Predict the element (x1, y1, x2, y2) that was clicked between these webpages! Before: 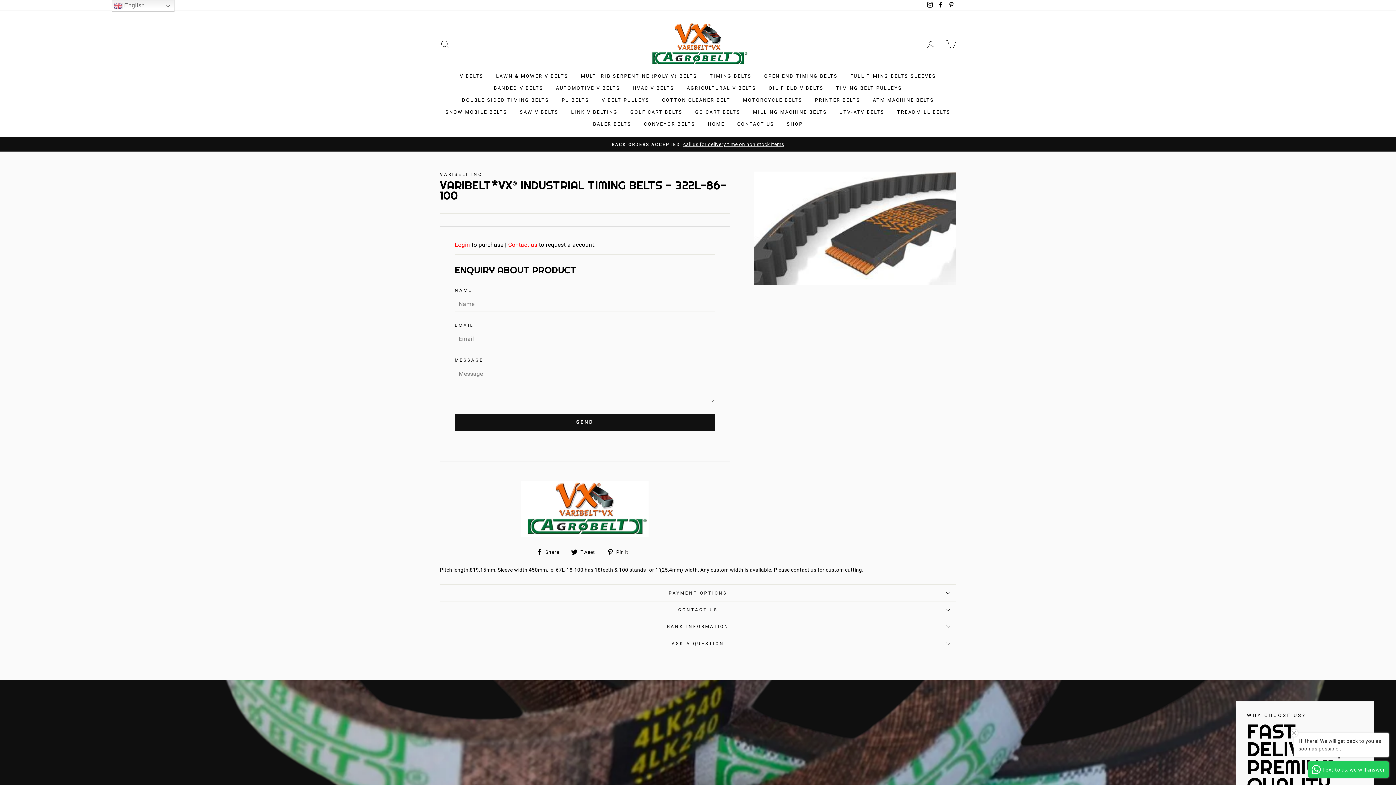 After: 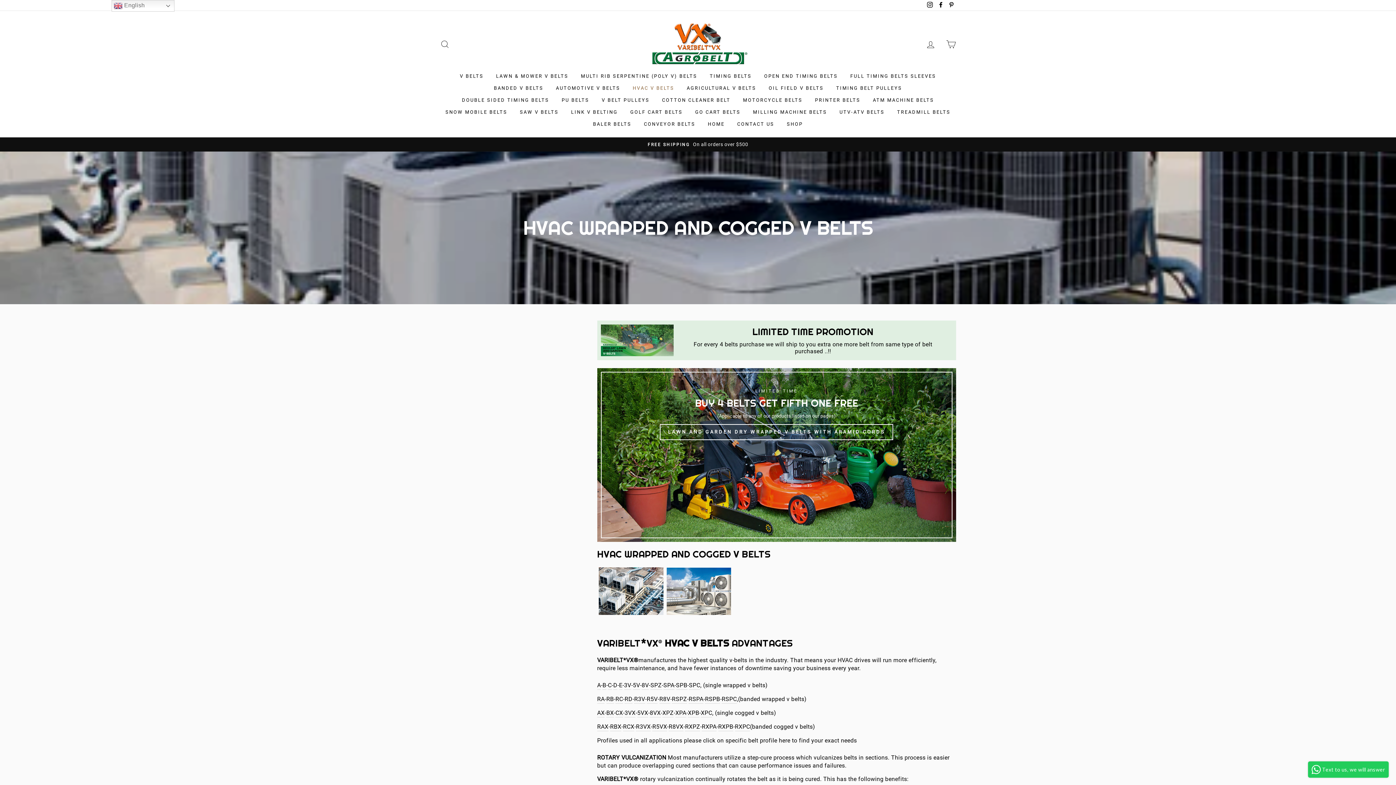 Action: bbox: (627, 82, 679, 94) label: HVAC V BELTS